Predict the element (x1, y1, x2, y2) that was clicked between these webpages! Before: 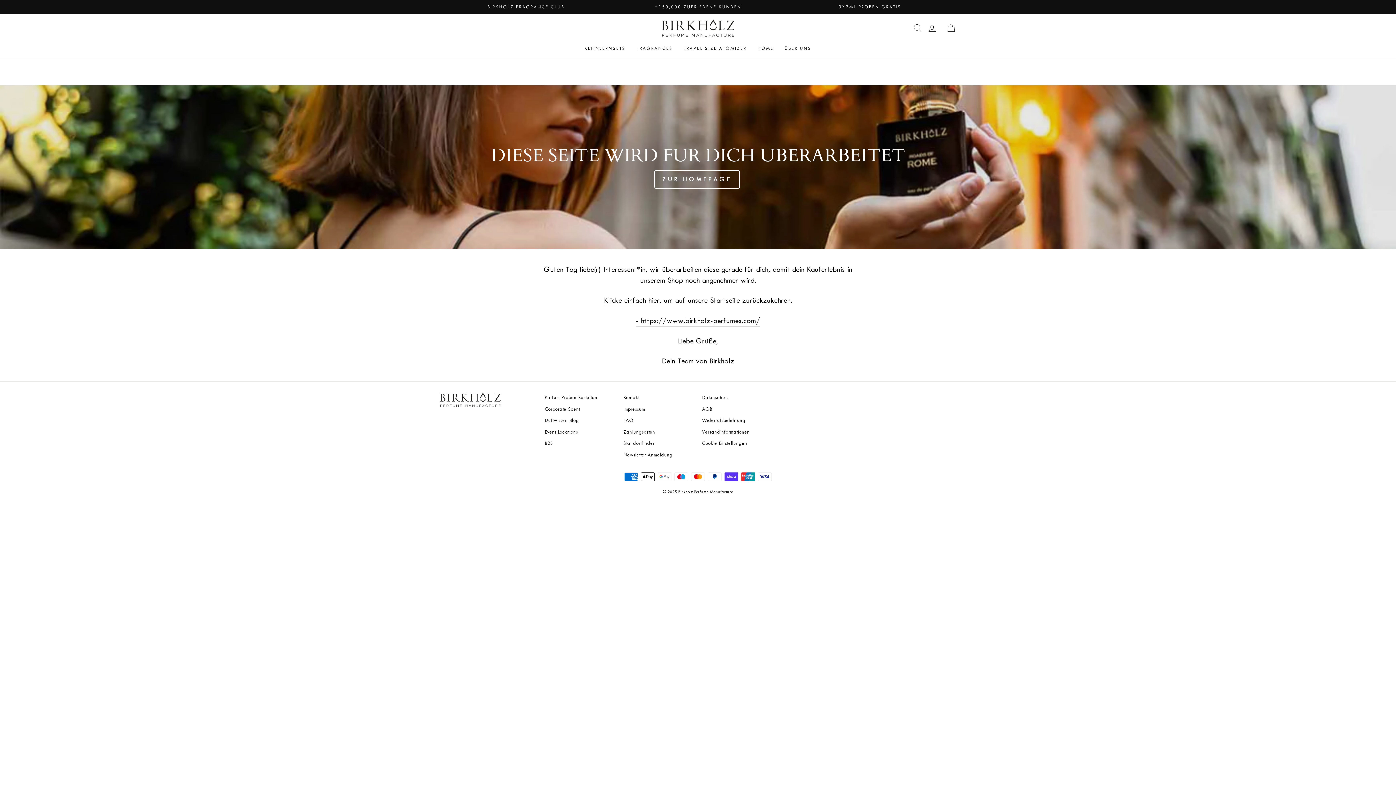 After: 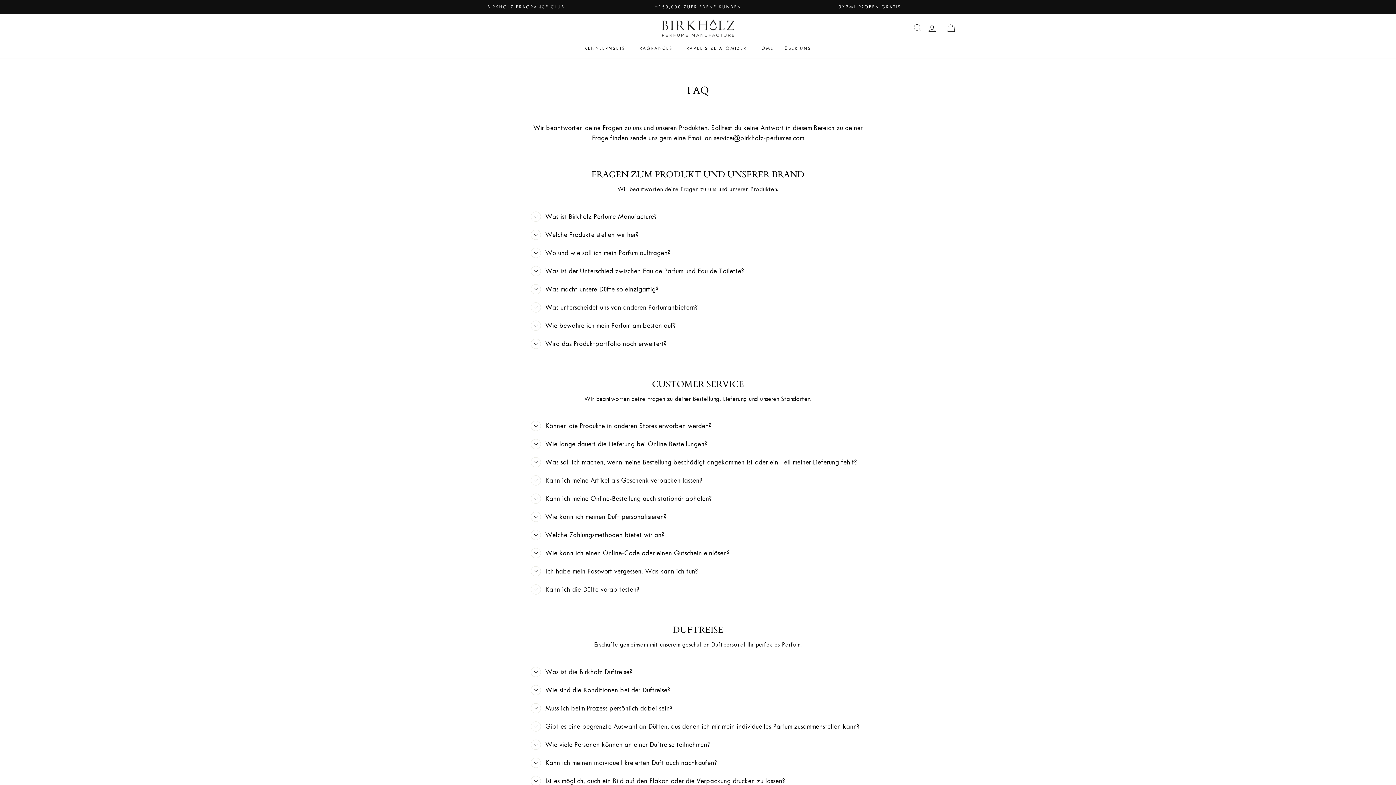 Action: bbox: (623, 415, 633, 425) label: FAQ